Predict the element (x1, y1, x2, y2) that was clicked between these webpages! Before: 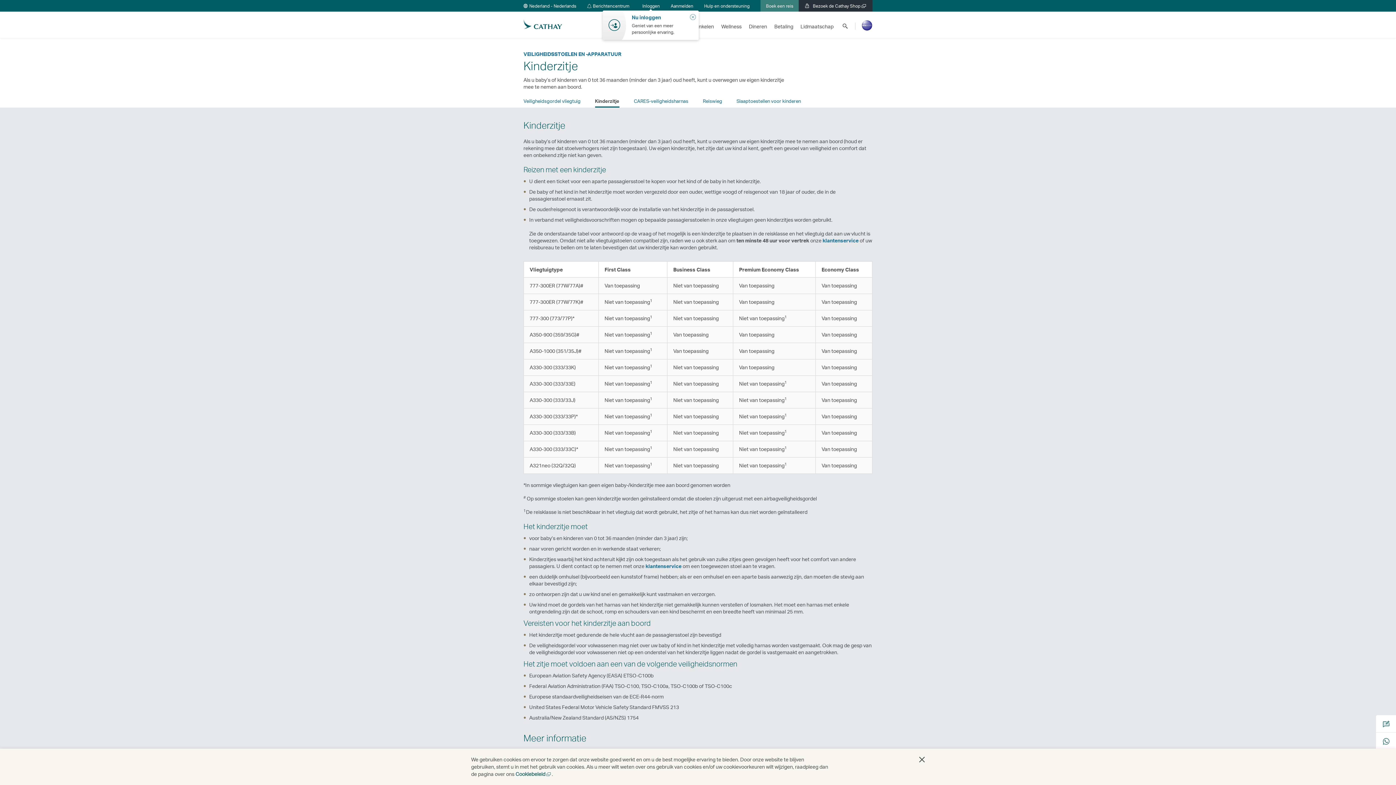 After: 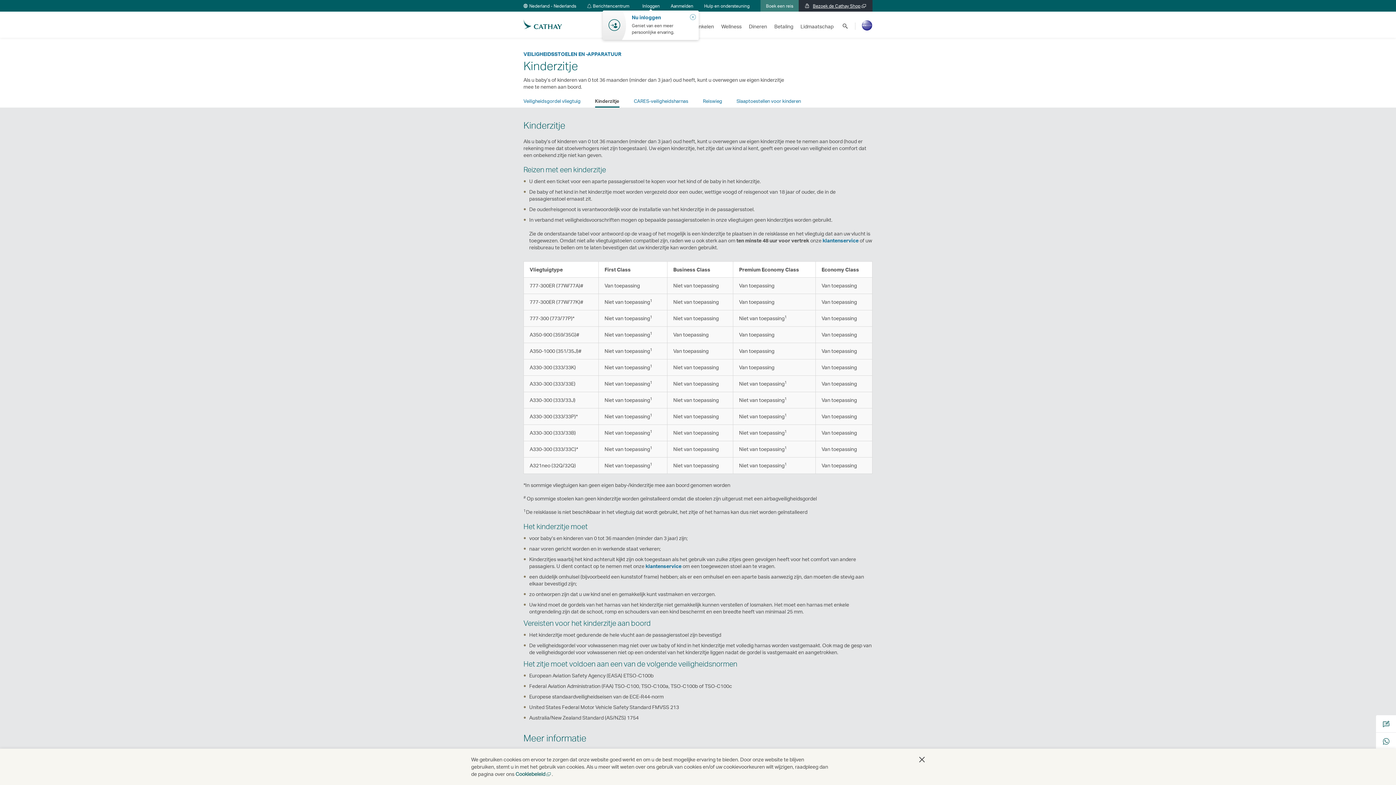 Action: label: Bezoek de Cathay Shop
Nieuw venster openen bbox: (798, 0, 872, 11)